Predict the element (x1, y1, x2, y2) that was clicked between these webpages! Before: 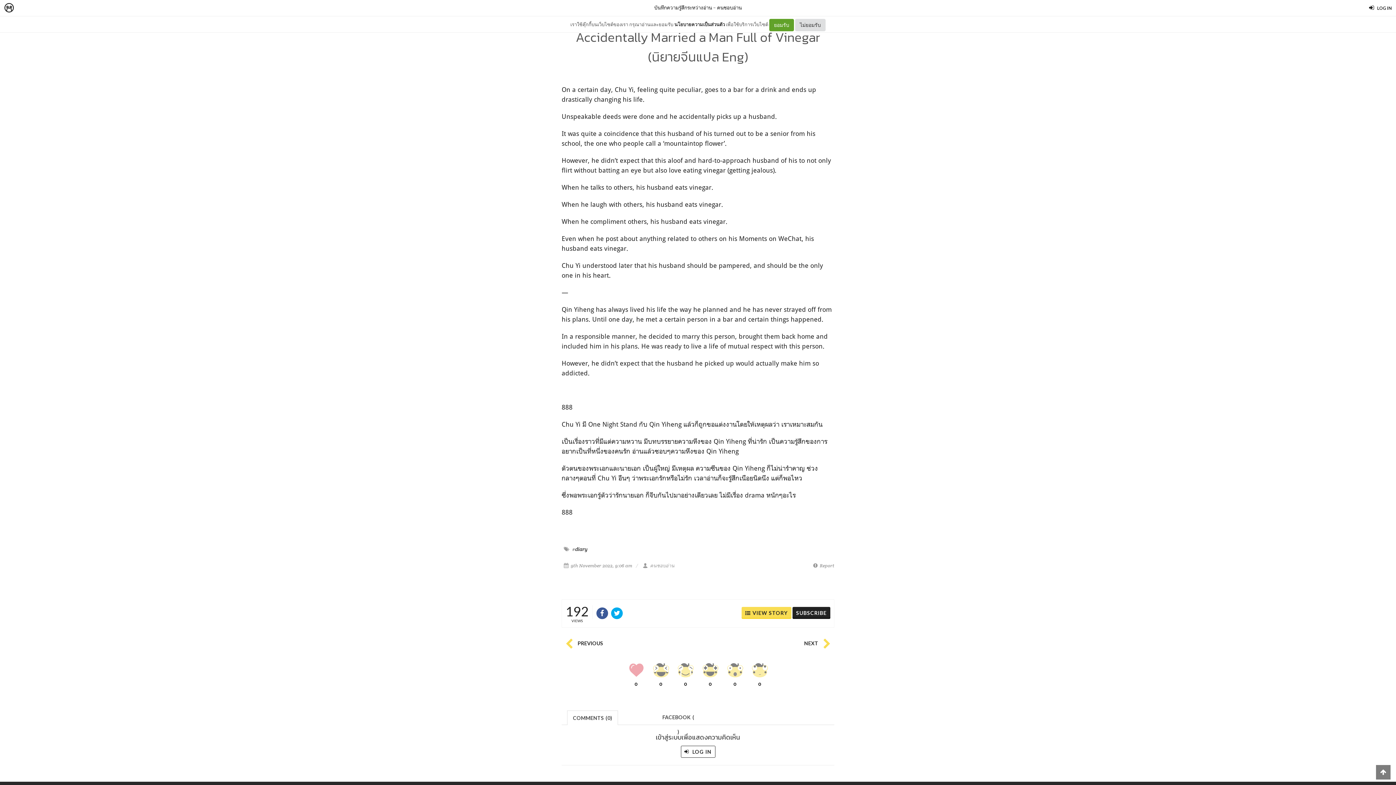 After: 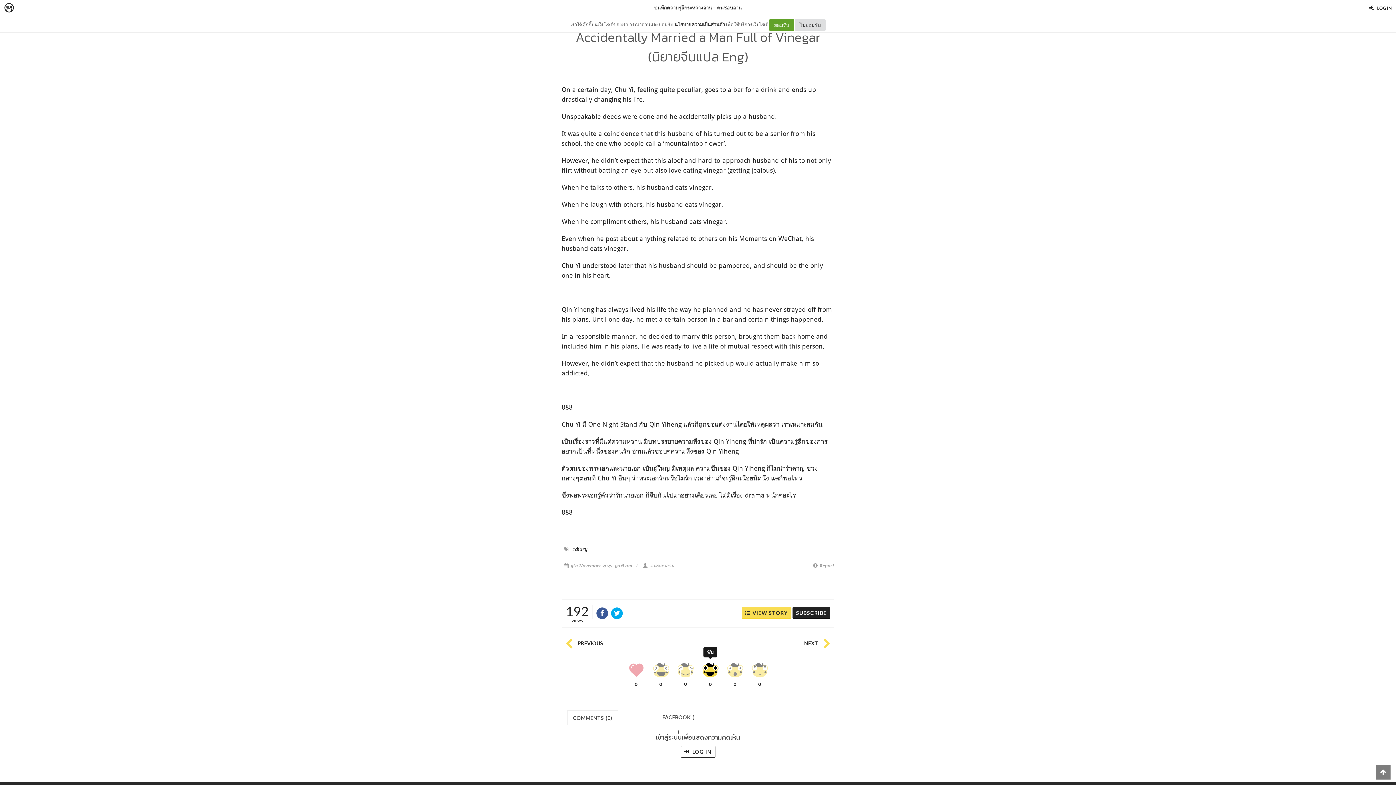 Action: bbox: (702, 660, 718, 688) label: 0